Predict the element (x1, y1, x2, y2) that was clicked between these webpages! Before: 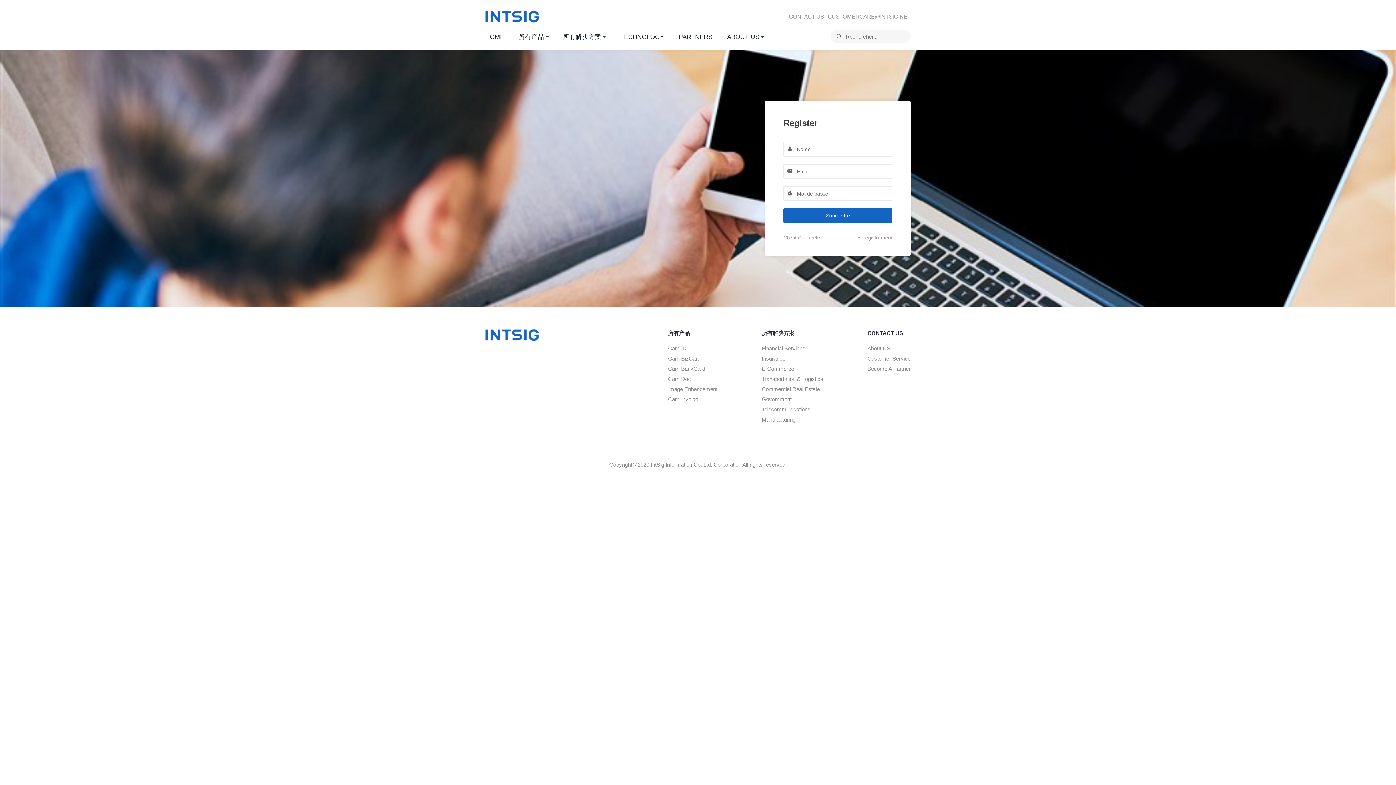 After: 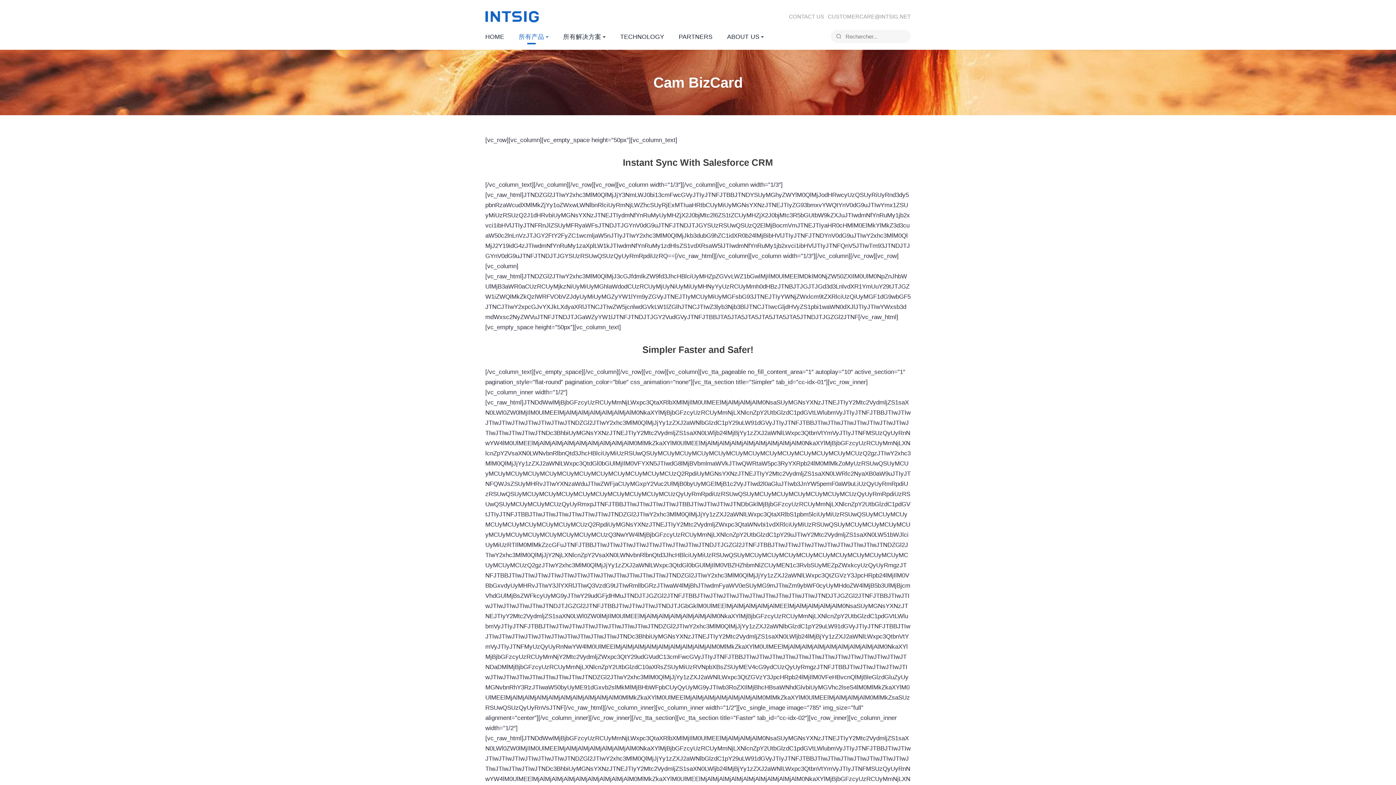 Action: bbox: (668, 354, 700, 363) label: Cam BizCard